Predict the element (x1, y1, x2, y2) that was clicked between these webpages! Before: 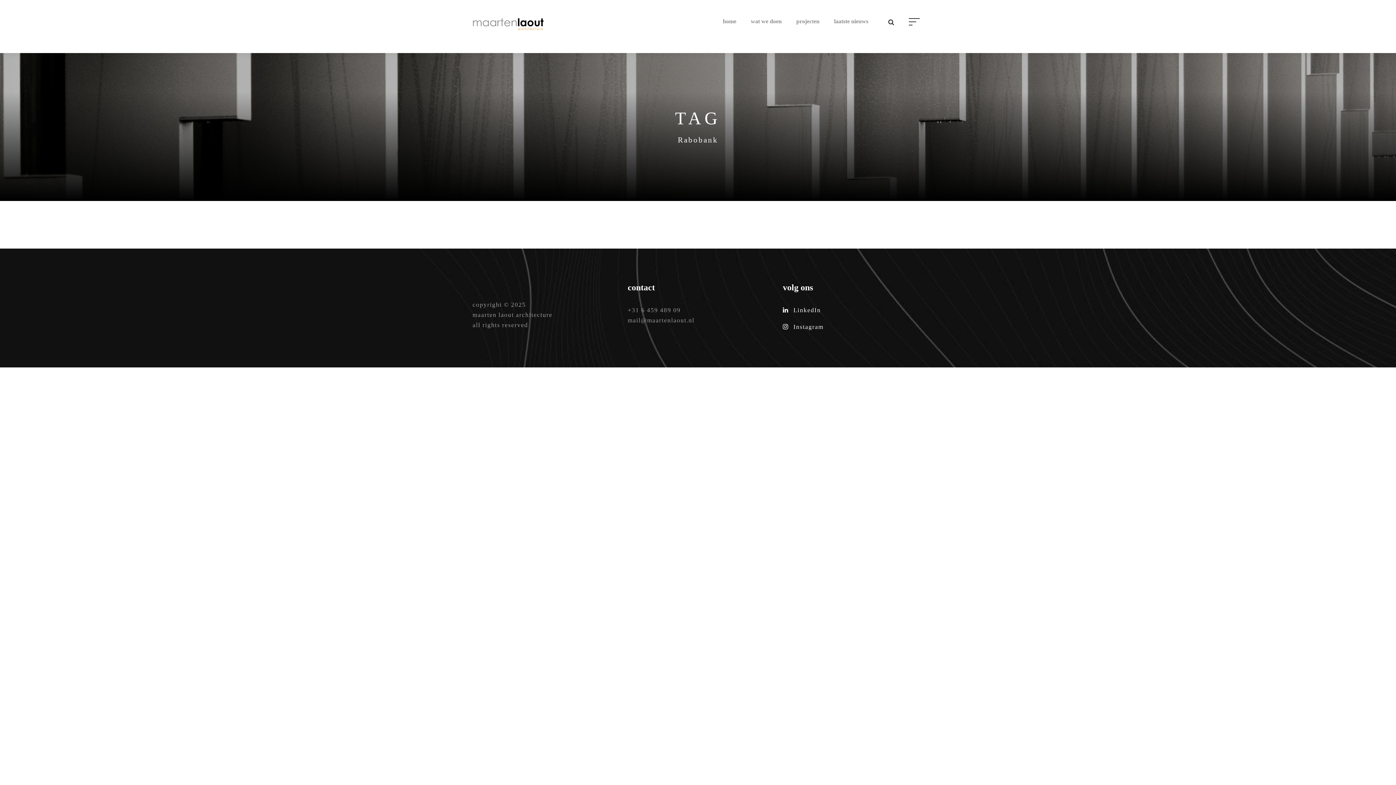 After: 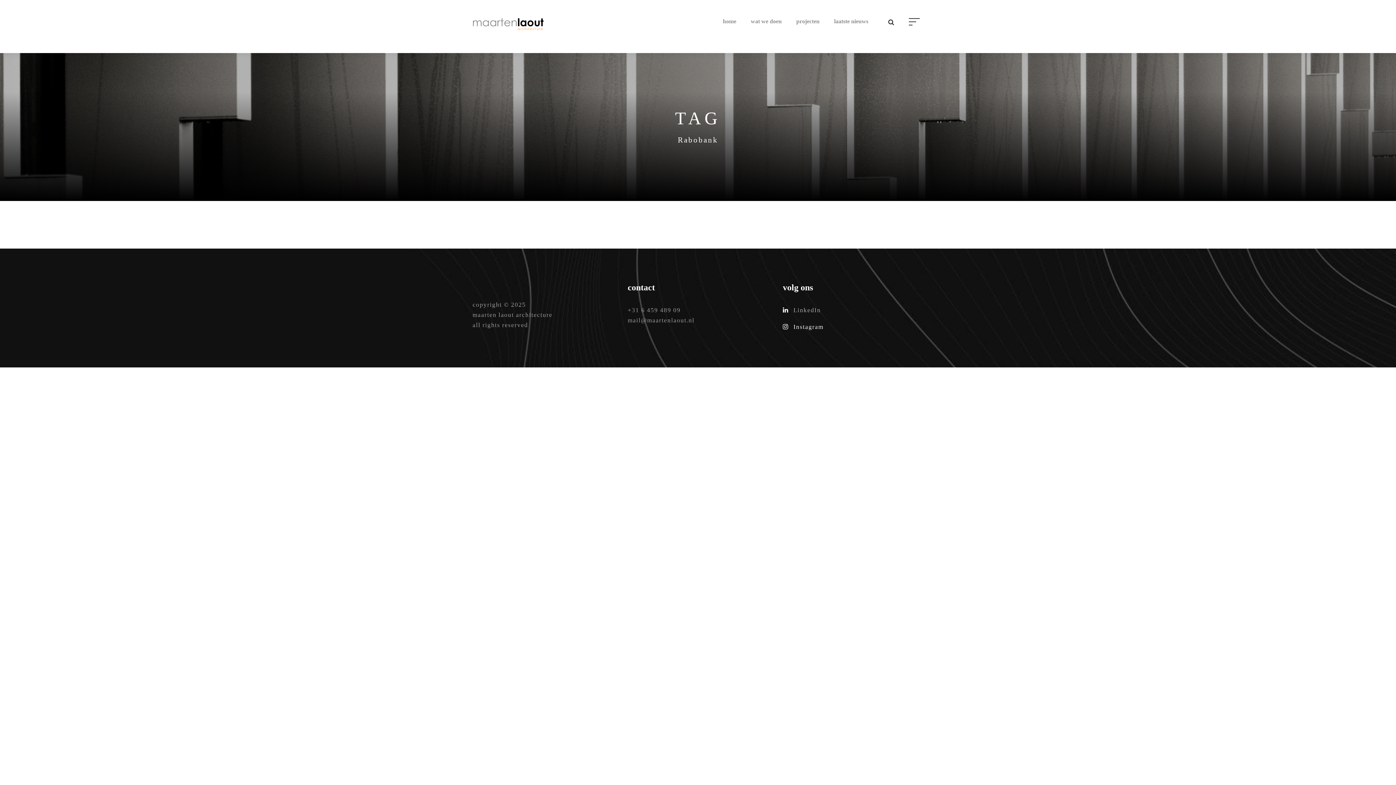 Action: label: LinkedIn bbox: (783, 306, 821, 313)